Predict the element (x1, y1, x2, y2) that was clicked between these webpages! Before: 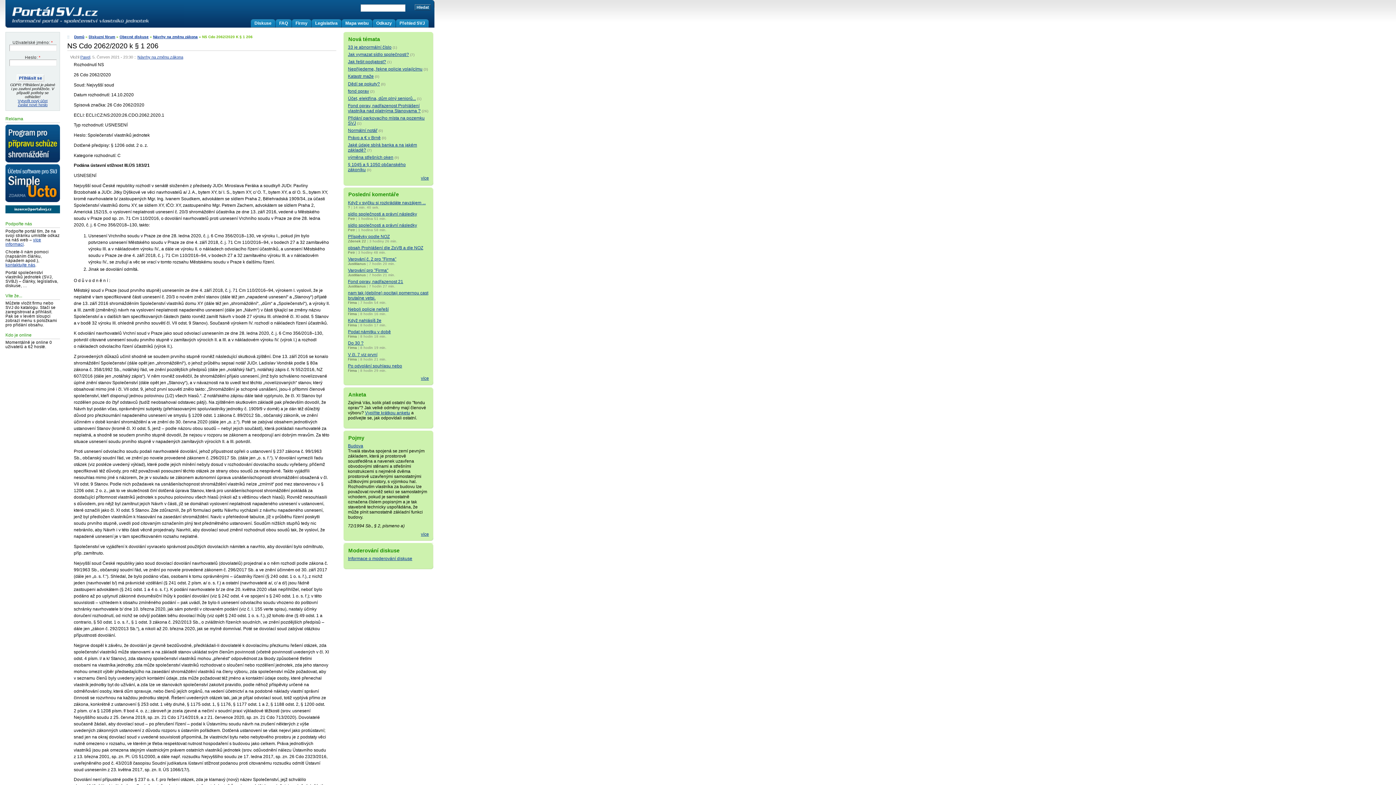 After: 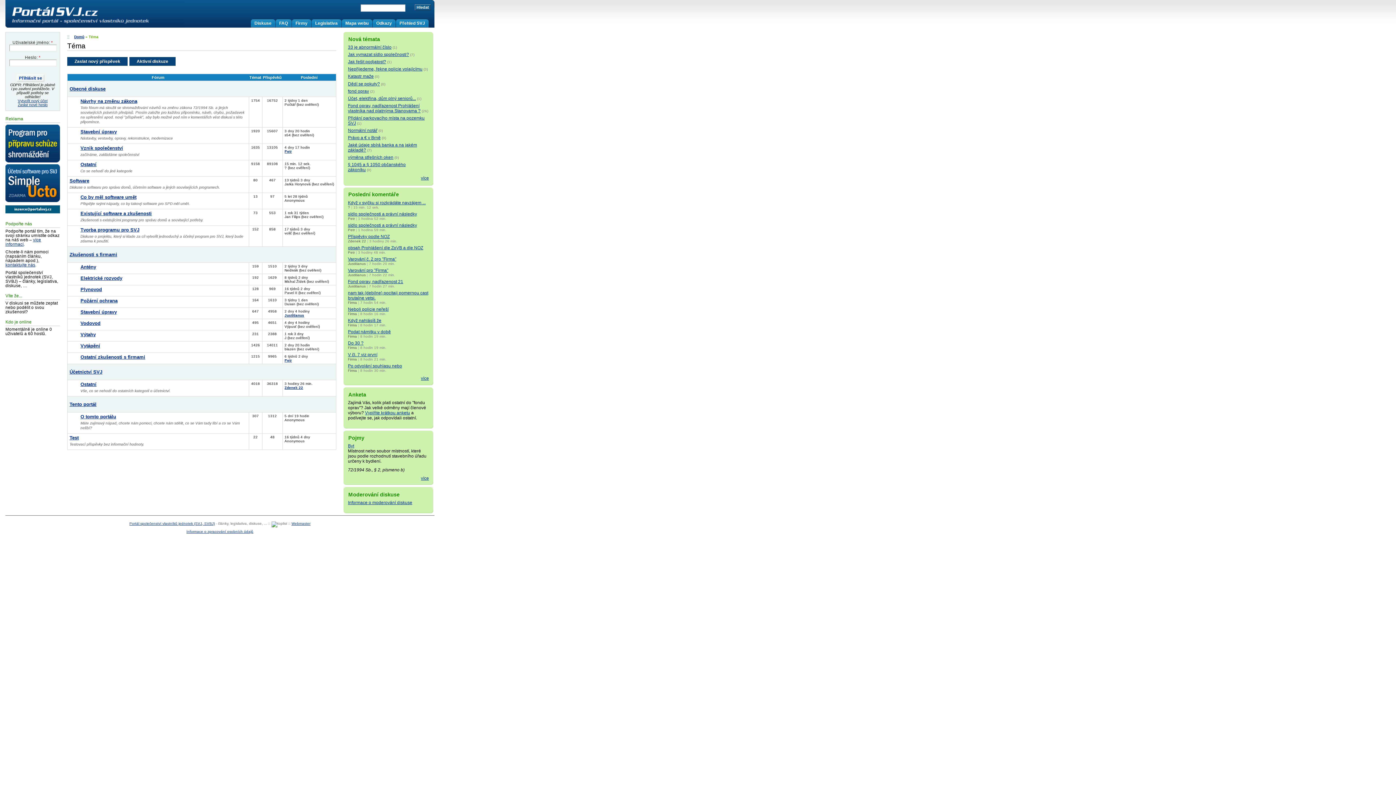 Action: label: Diskuse bbox: (250, 19, 273, 27)